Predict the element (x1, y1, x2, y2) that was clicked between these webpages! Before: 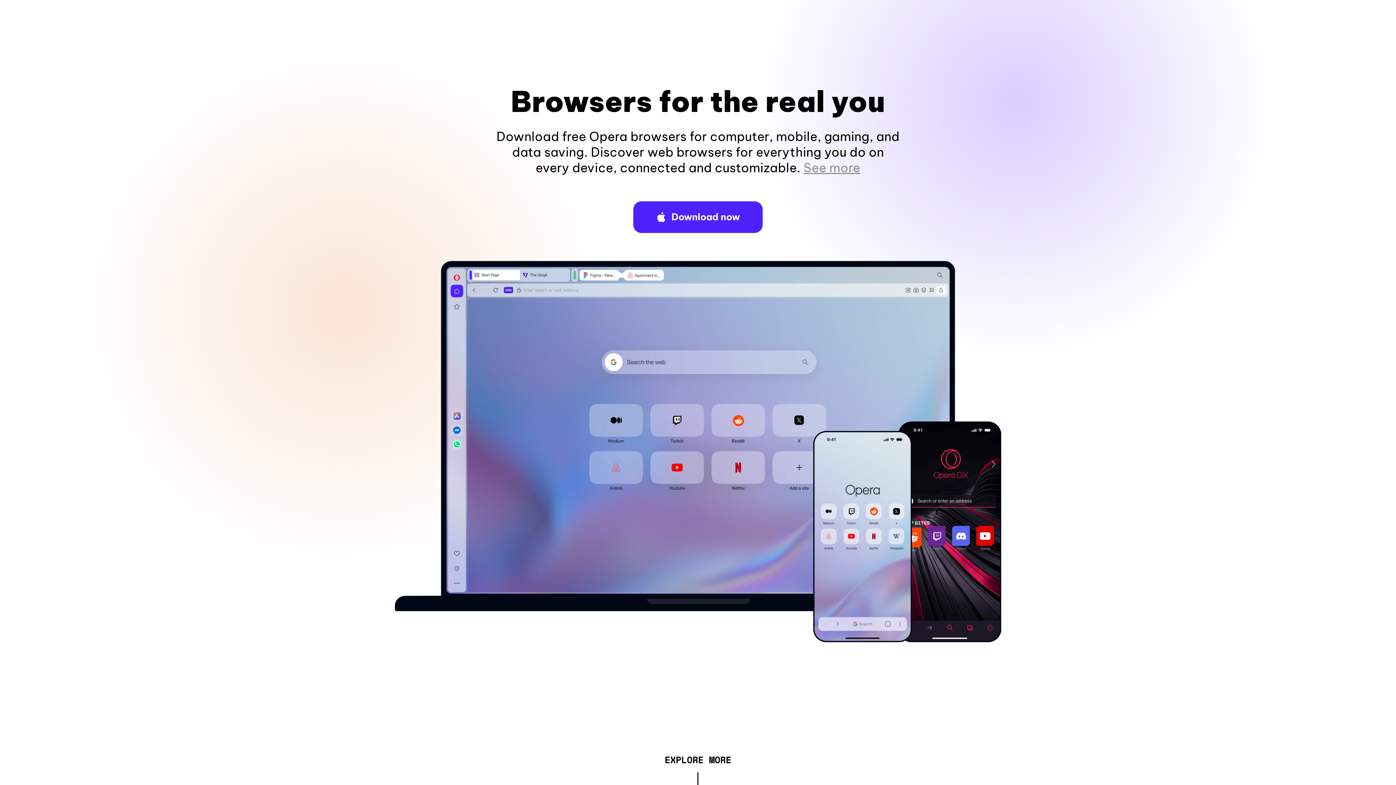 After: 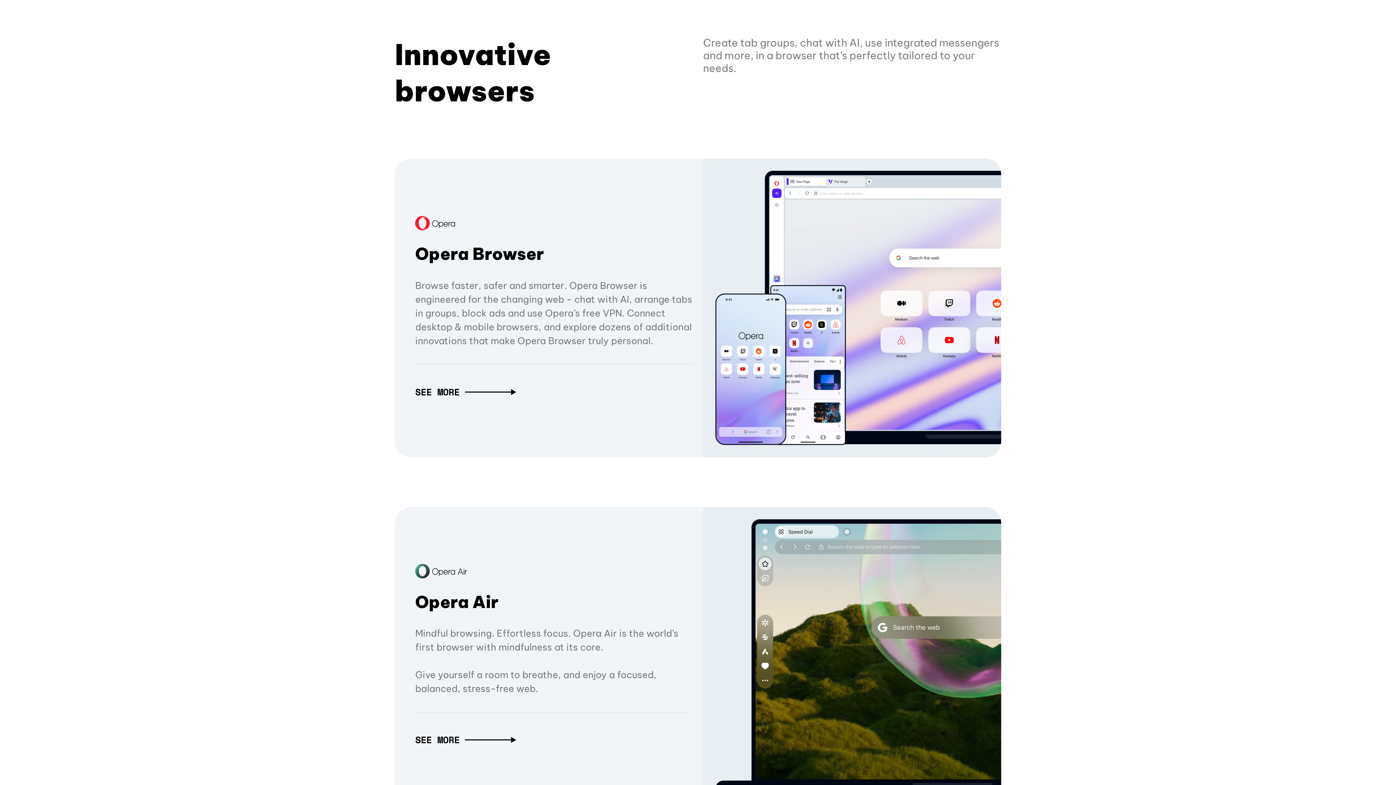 Action: bbox: (664, 757, 731, 765) label: EXPLORE MORE